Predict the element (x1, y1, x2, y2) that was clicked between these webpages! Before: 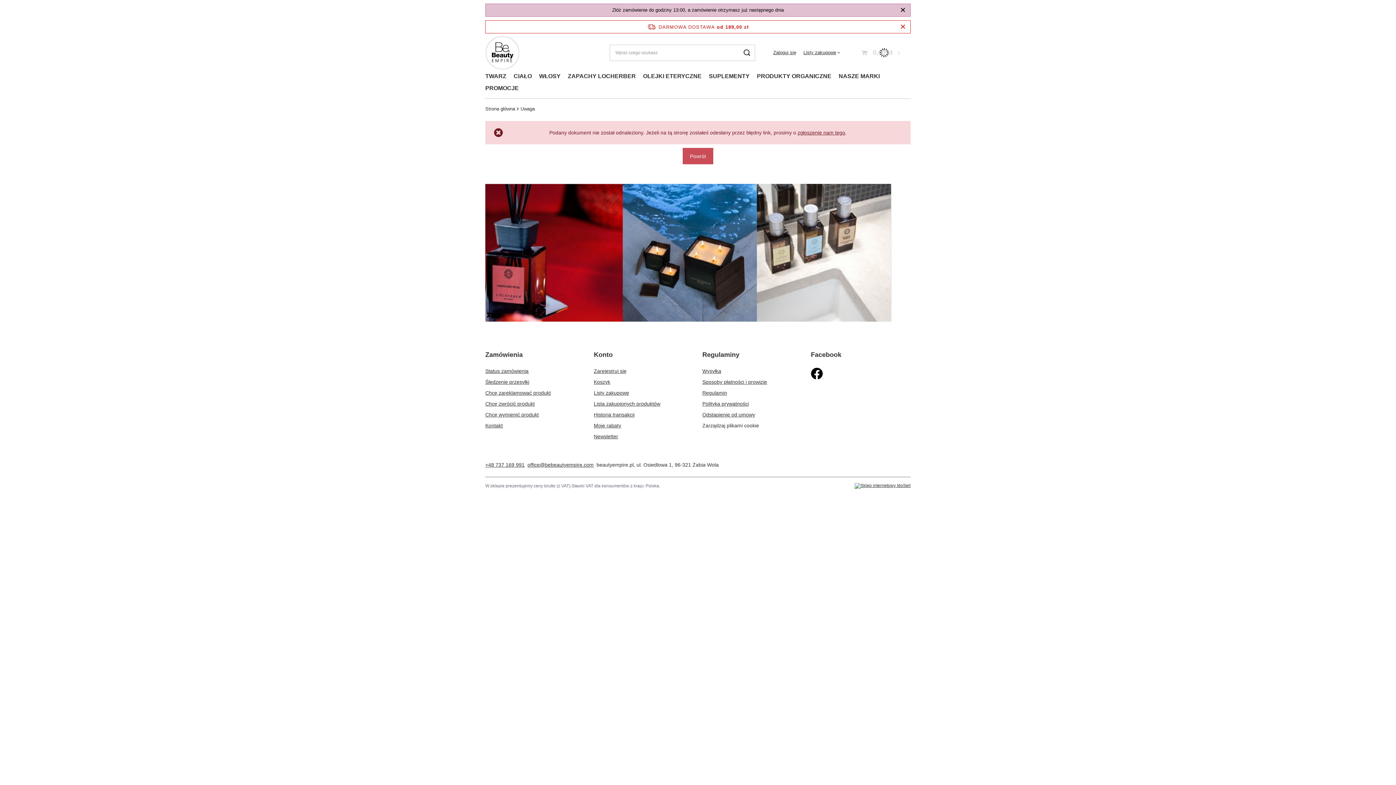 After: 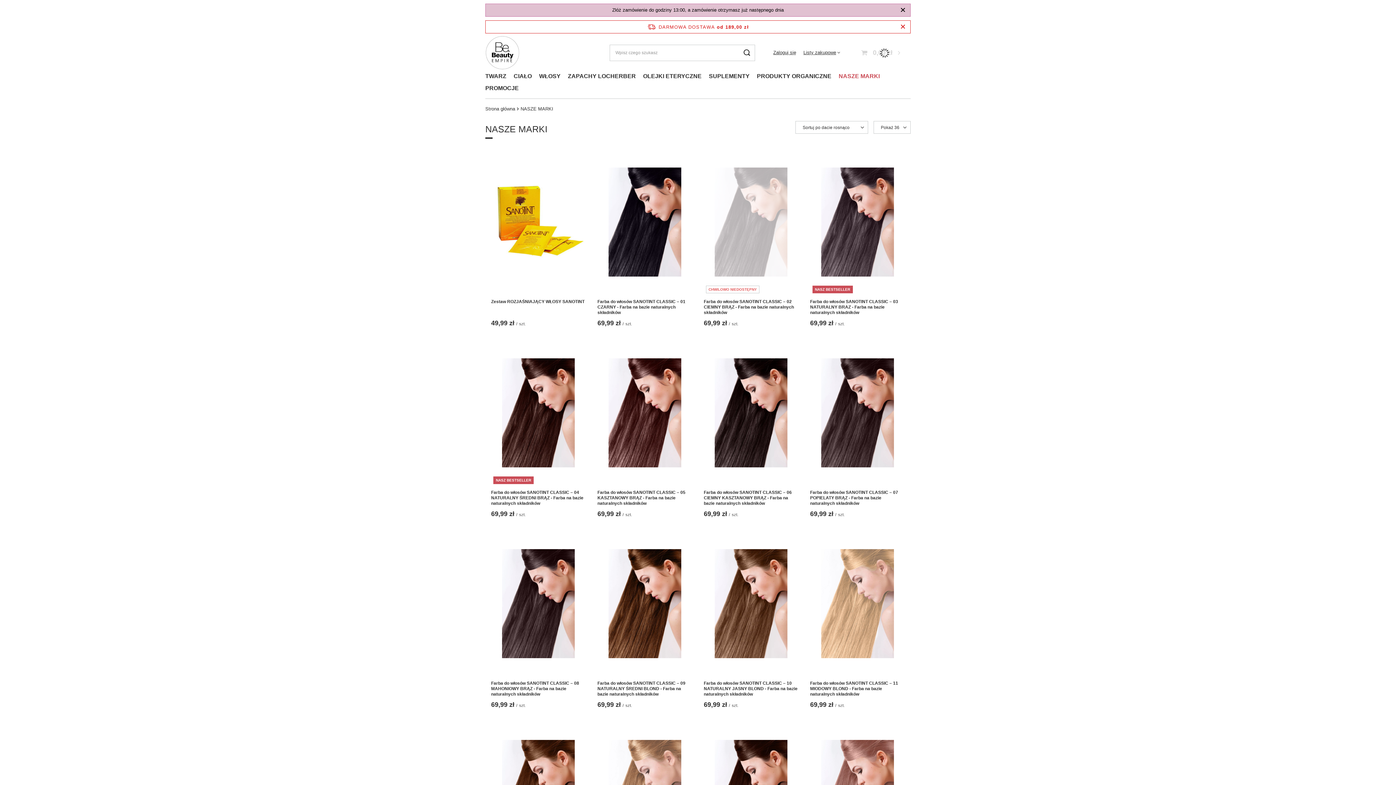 Action: label: NASZE MARKI bbox: (835, 70, 883, 82)